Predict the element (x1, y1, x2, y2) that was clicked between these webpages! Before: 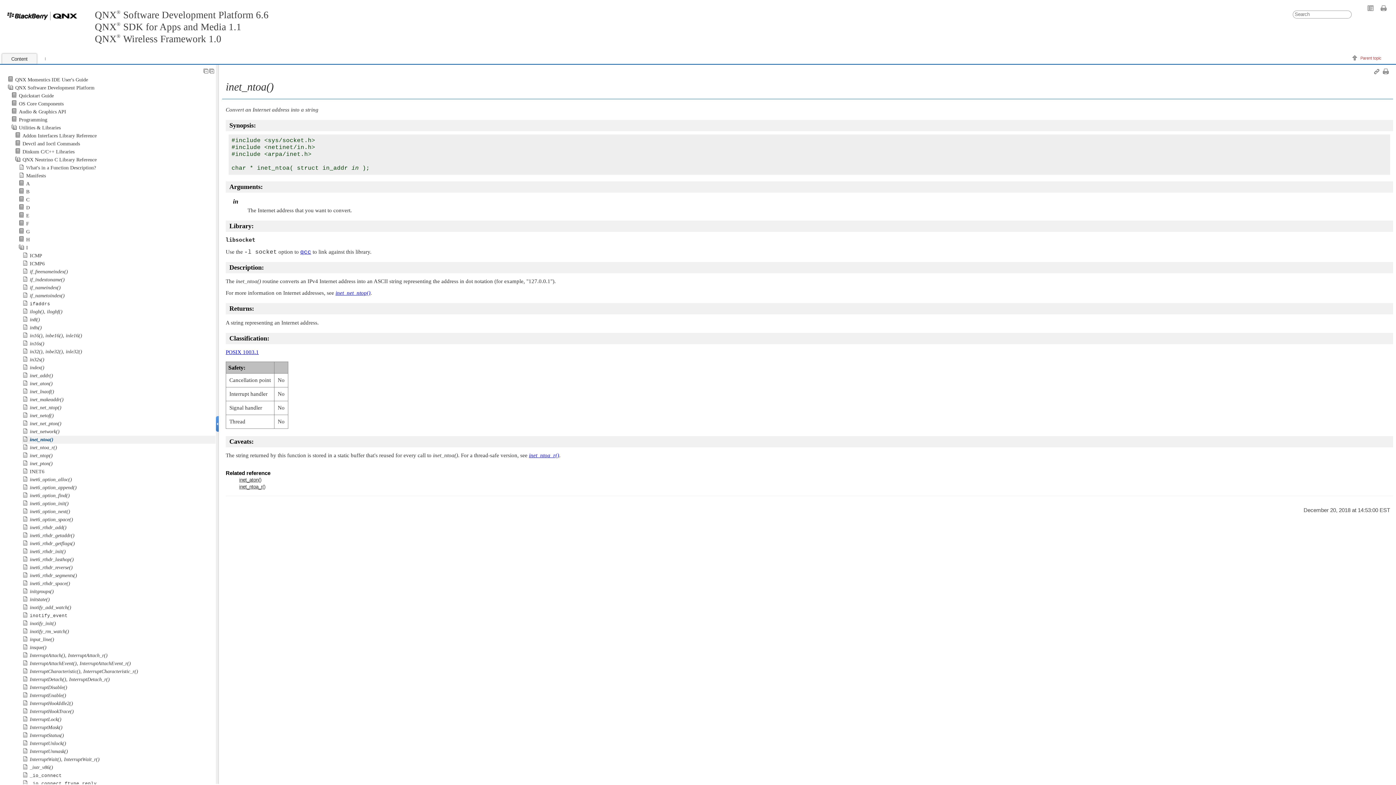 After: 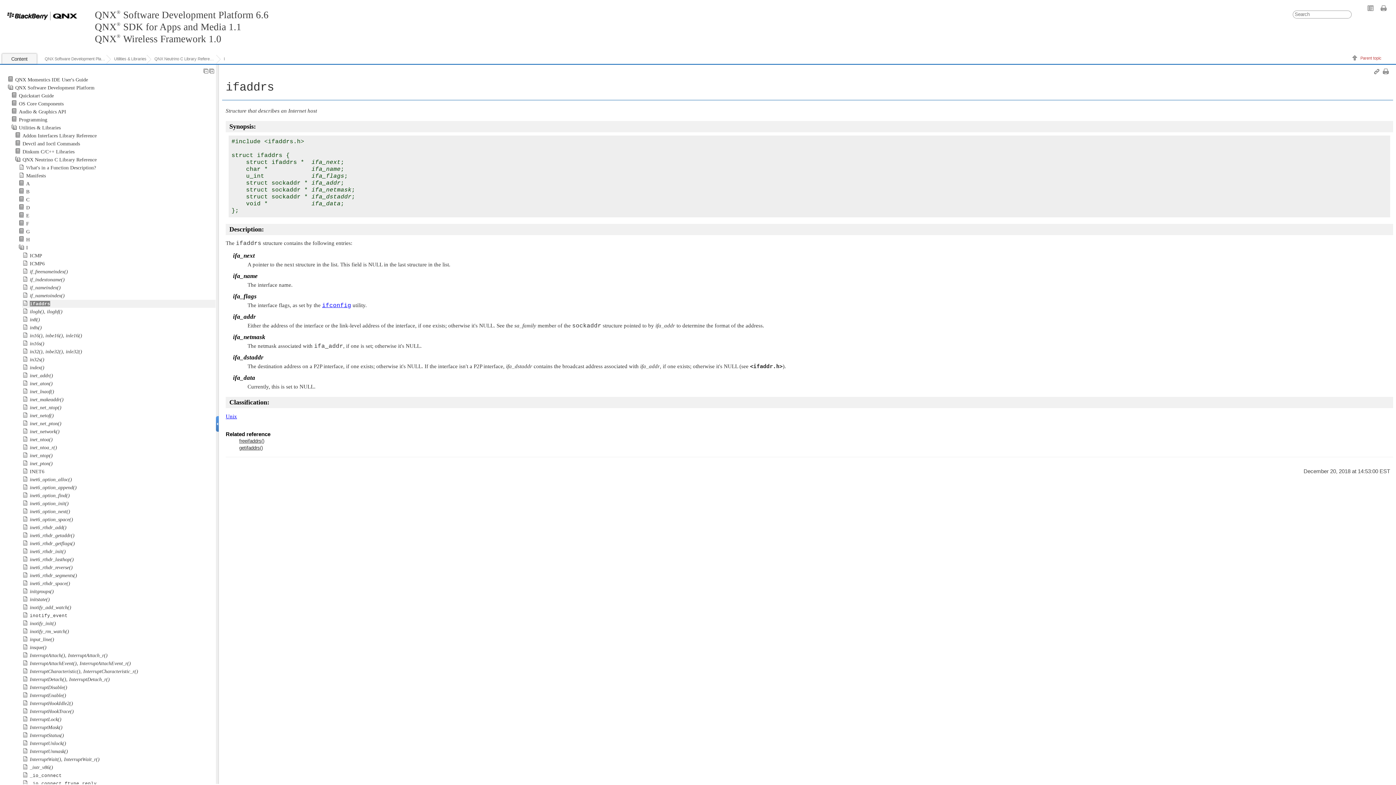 Action: label: ifaddrs bbox: (29, 300, 50, 306)